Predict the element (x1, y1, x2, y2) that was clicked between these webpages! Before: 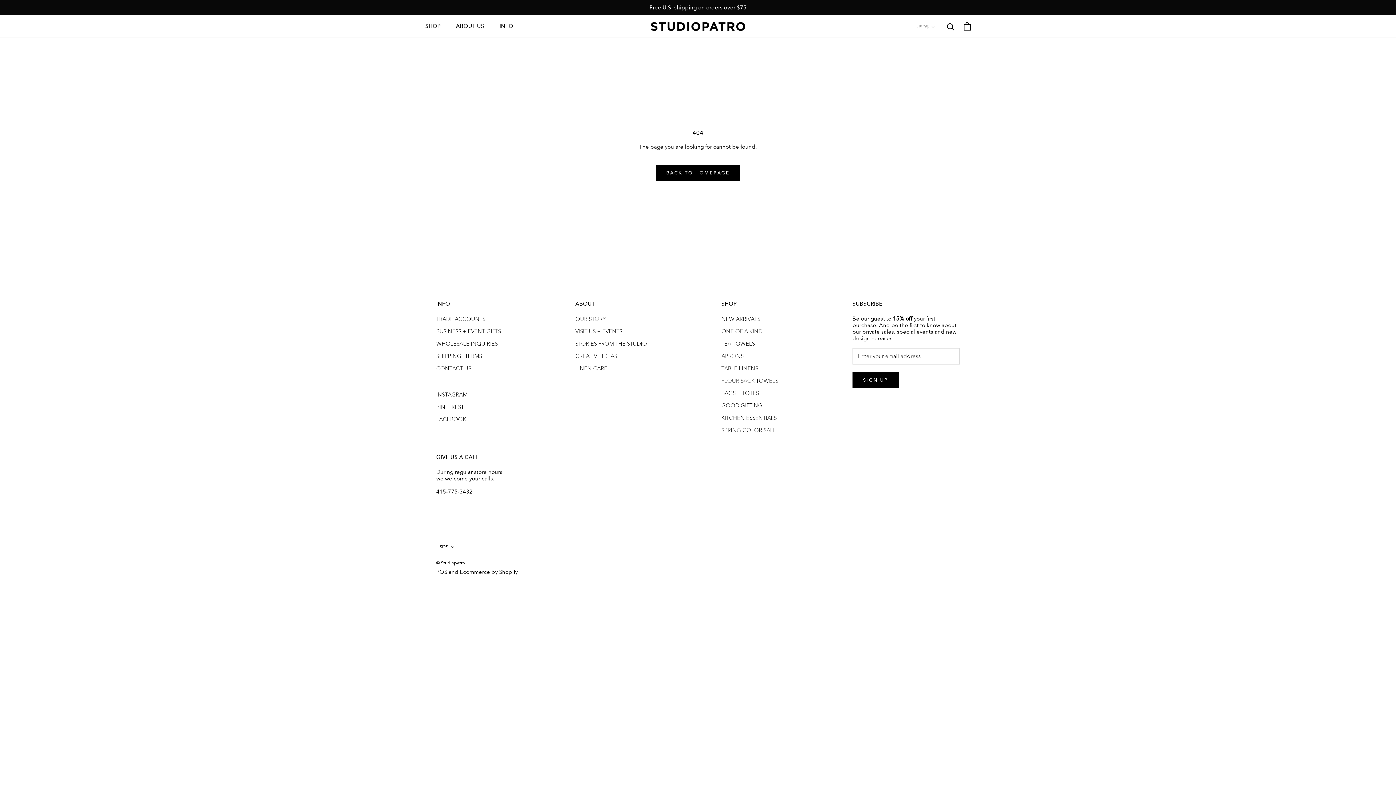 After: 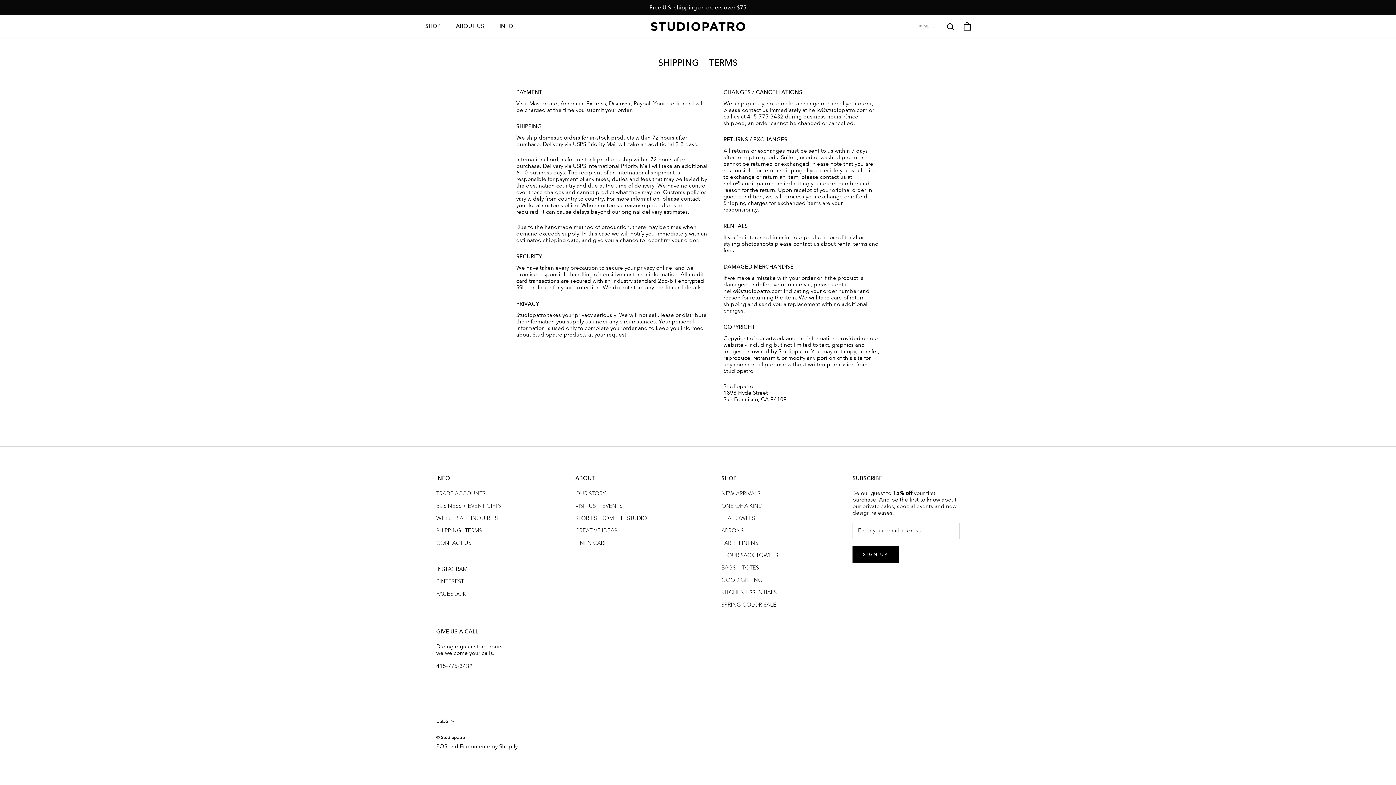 Action: bbox: (436, 352, 501, 360) label: SHIPPING+TERMS